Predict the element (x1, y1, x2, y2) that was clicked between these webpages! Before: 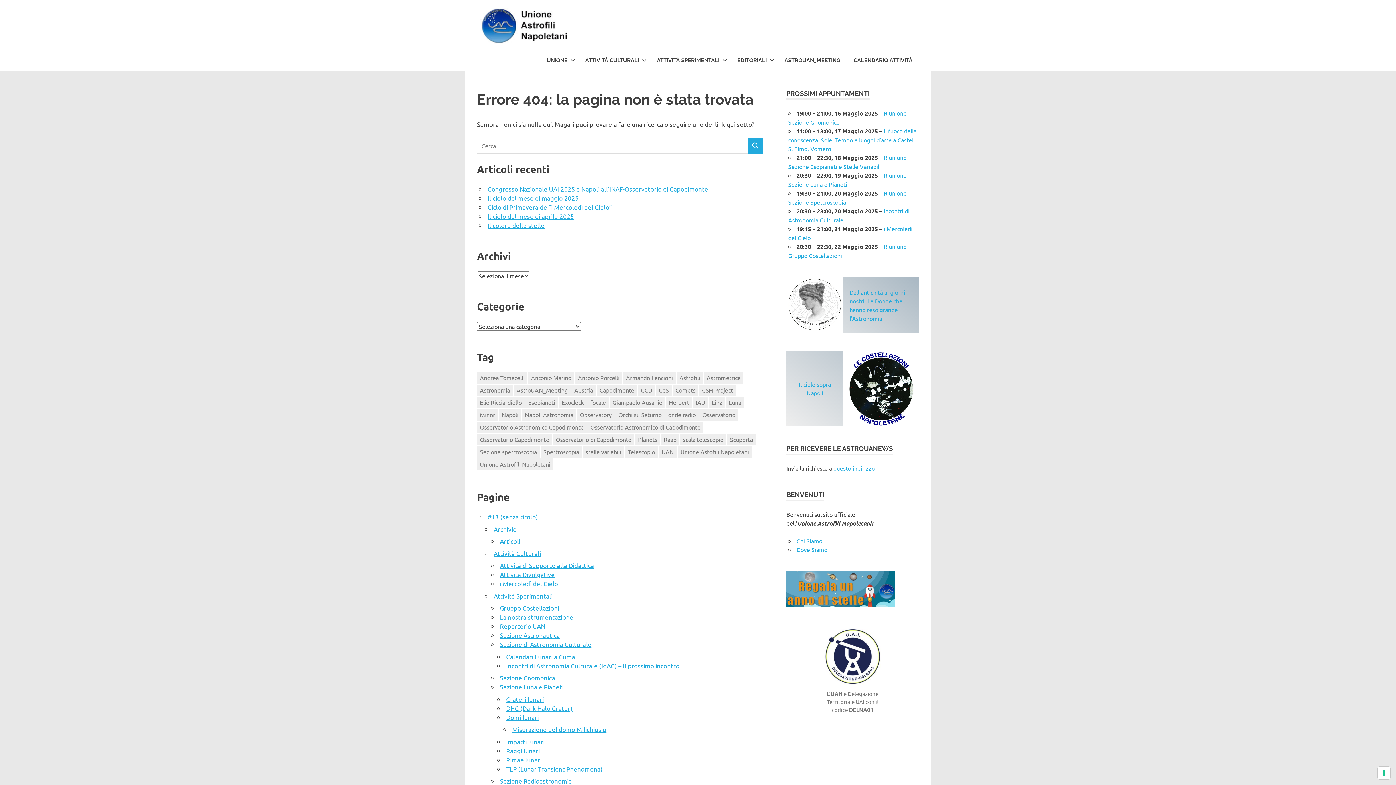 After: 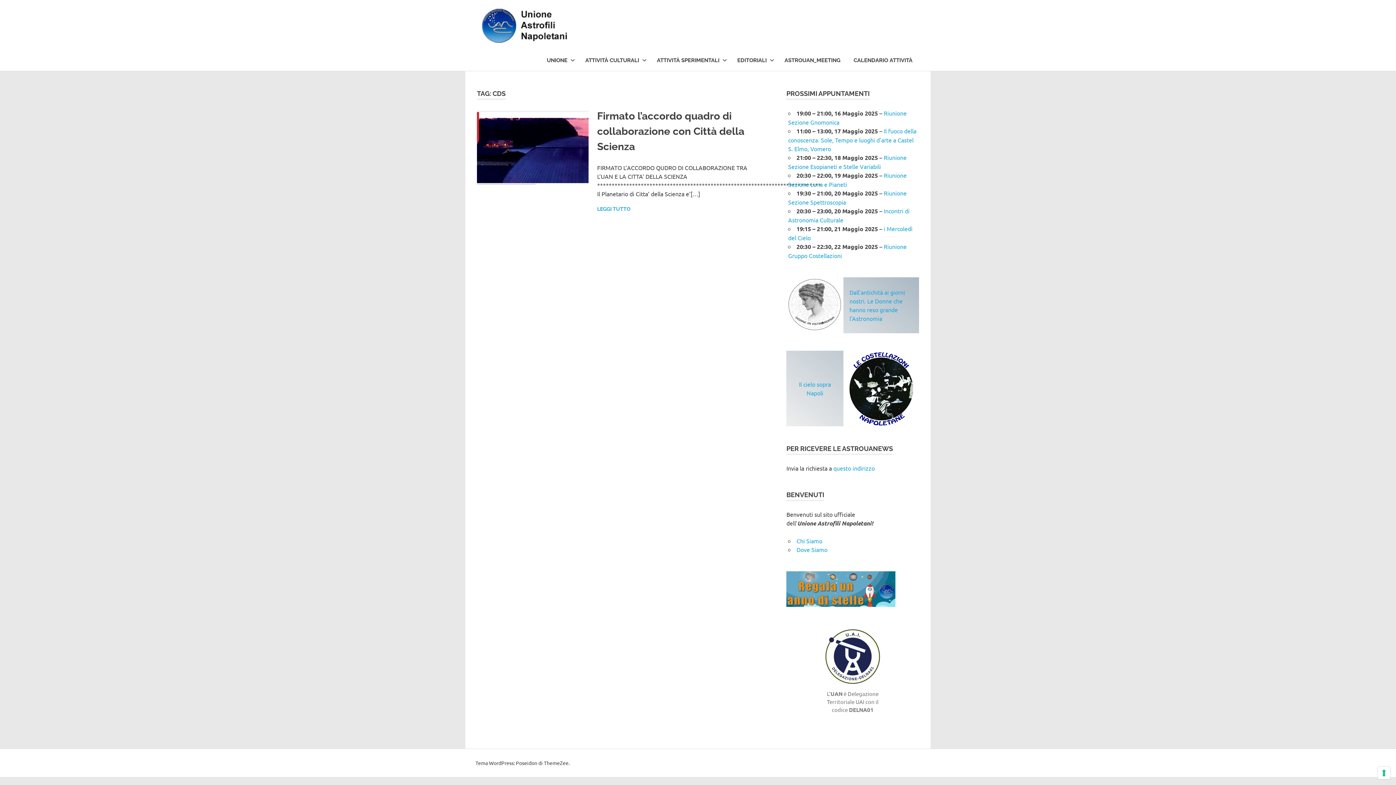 Action: bbox: (656, 384, 672, 396) label: CdS (1 elemento)